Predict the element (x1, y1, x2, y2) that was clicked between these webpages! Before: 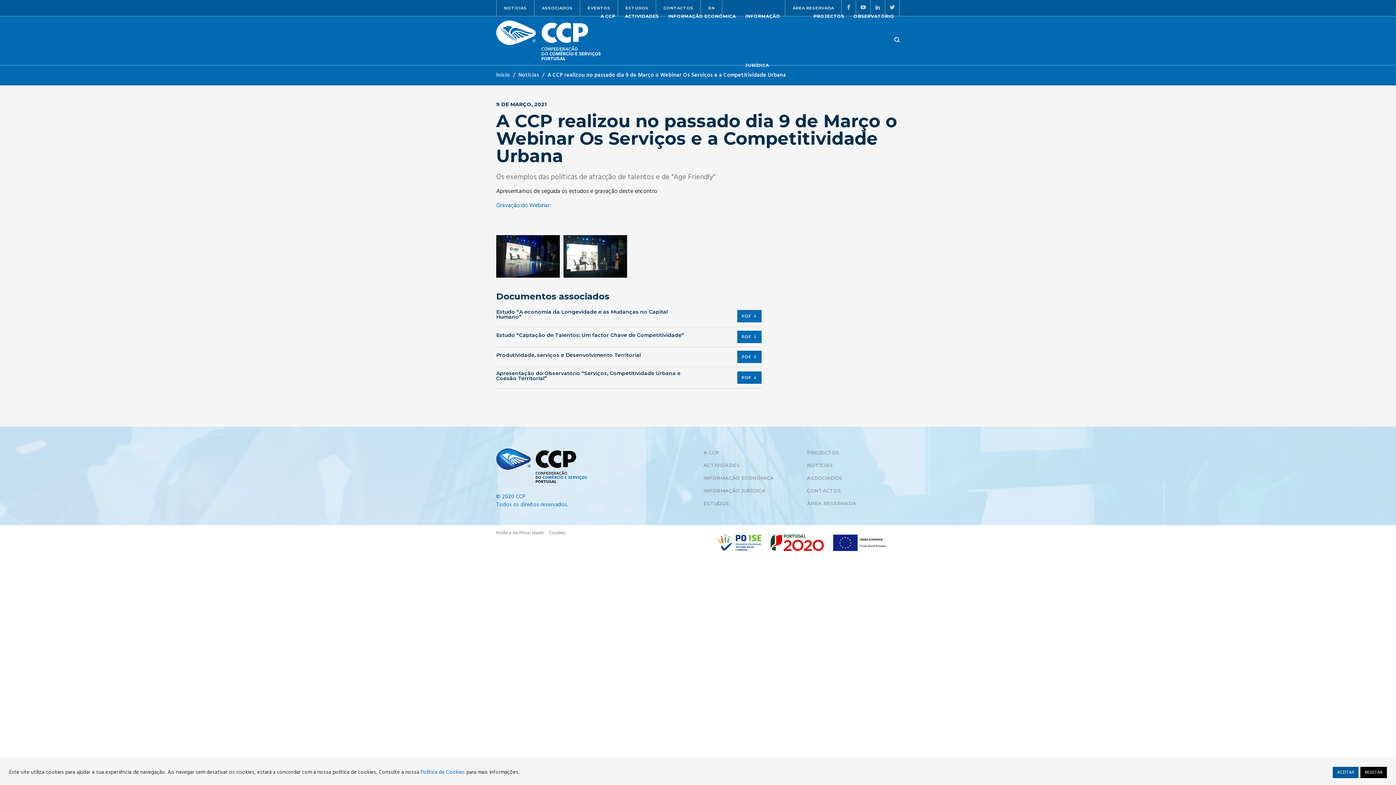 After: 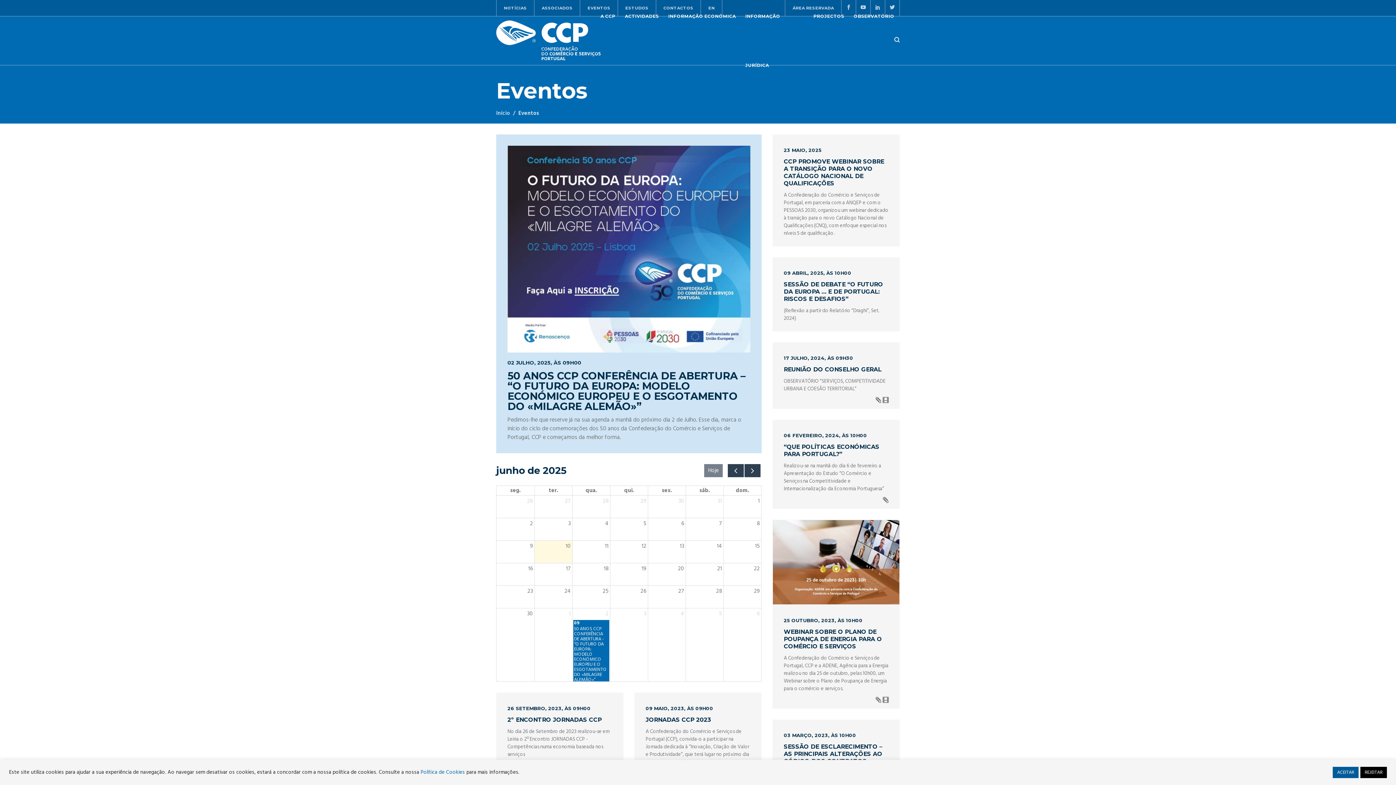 Action: label: EVENTOS bbox: (587, 0, 610, 16)